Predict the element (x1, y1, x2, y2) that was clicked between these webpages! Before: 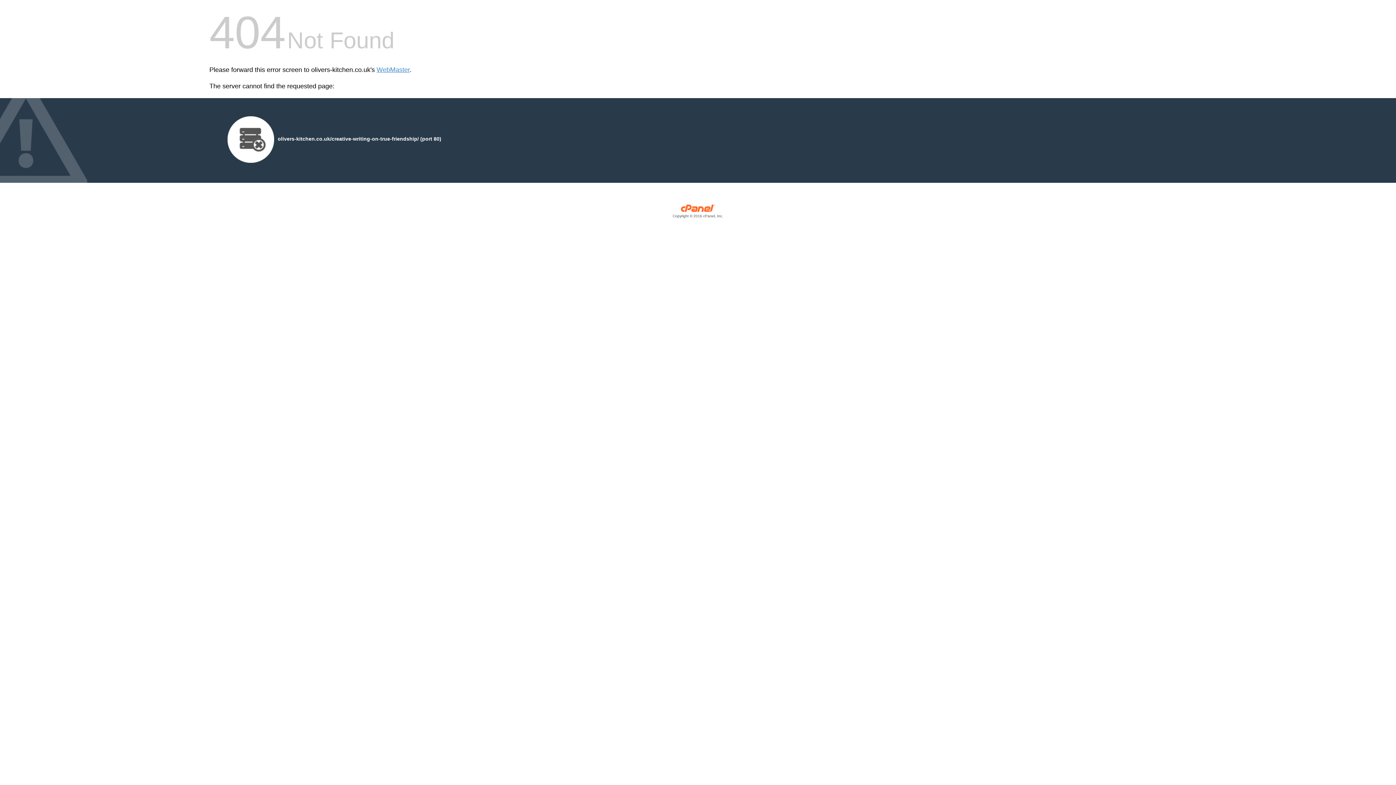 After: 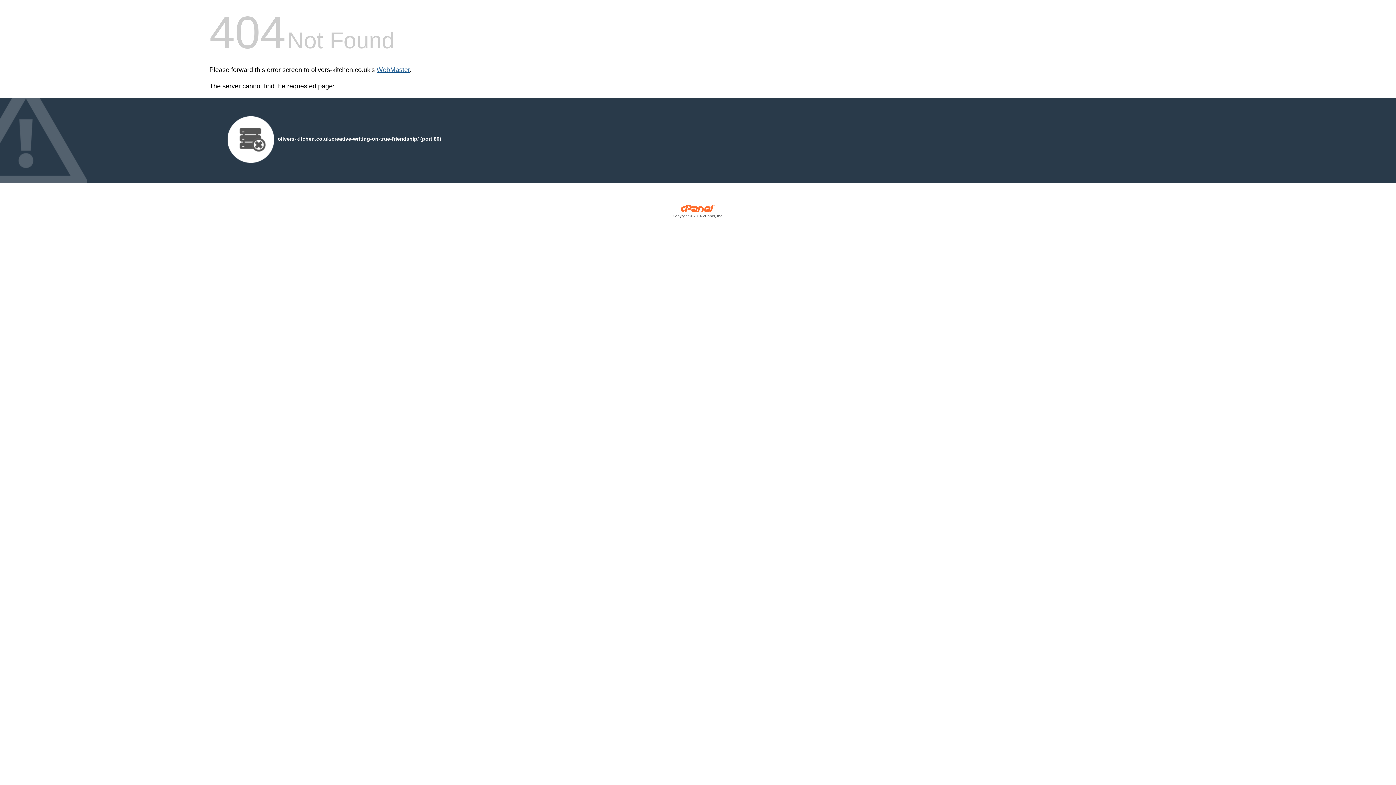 Action: label: WebMaster bbox: (376, 66, 409, 73)